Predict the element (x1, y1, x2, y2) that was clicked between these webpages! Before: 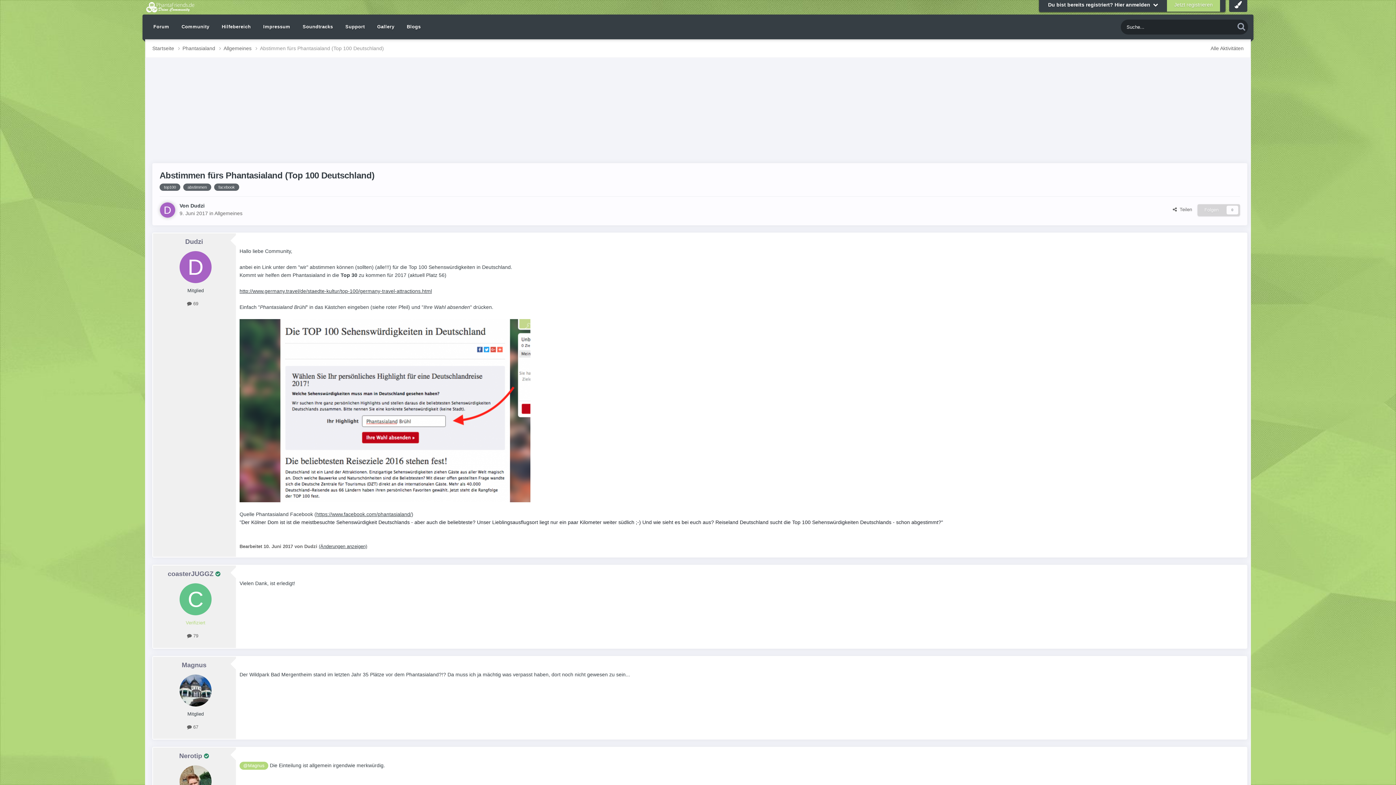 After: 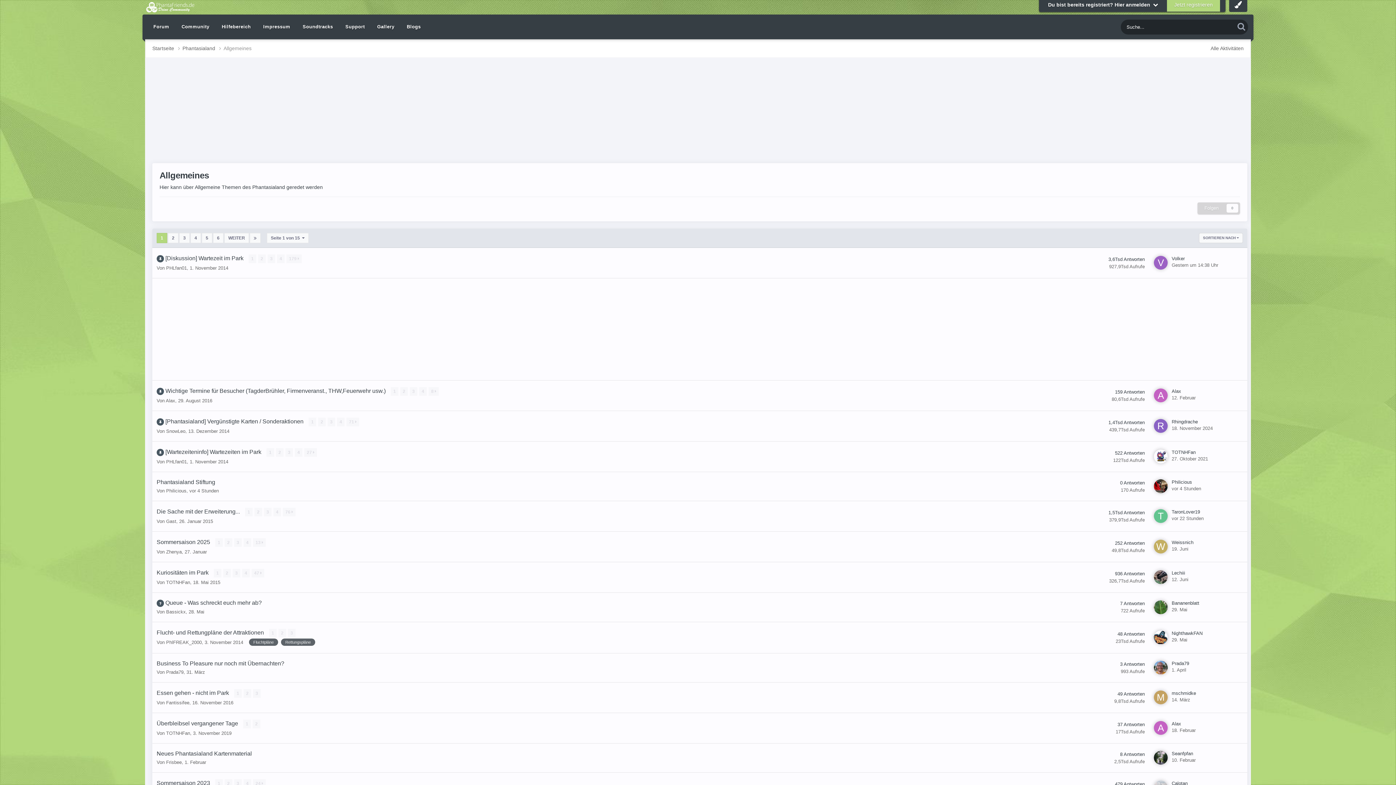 Action: bbox: (223, 44, 260, 52) label: Allgemeines 